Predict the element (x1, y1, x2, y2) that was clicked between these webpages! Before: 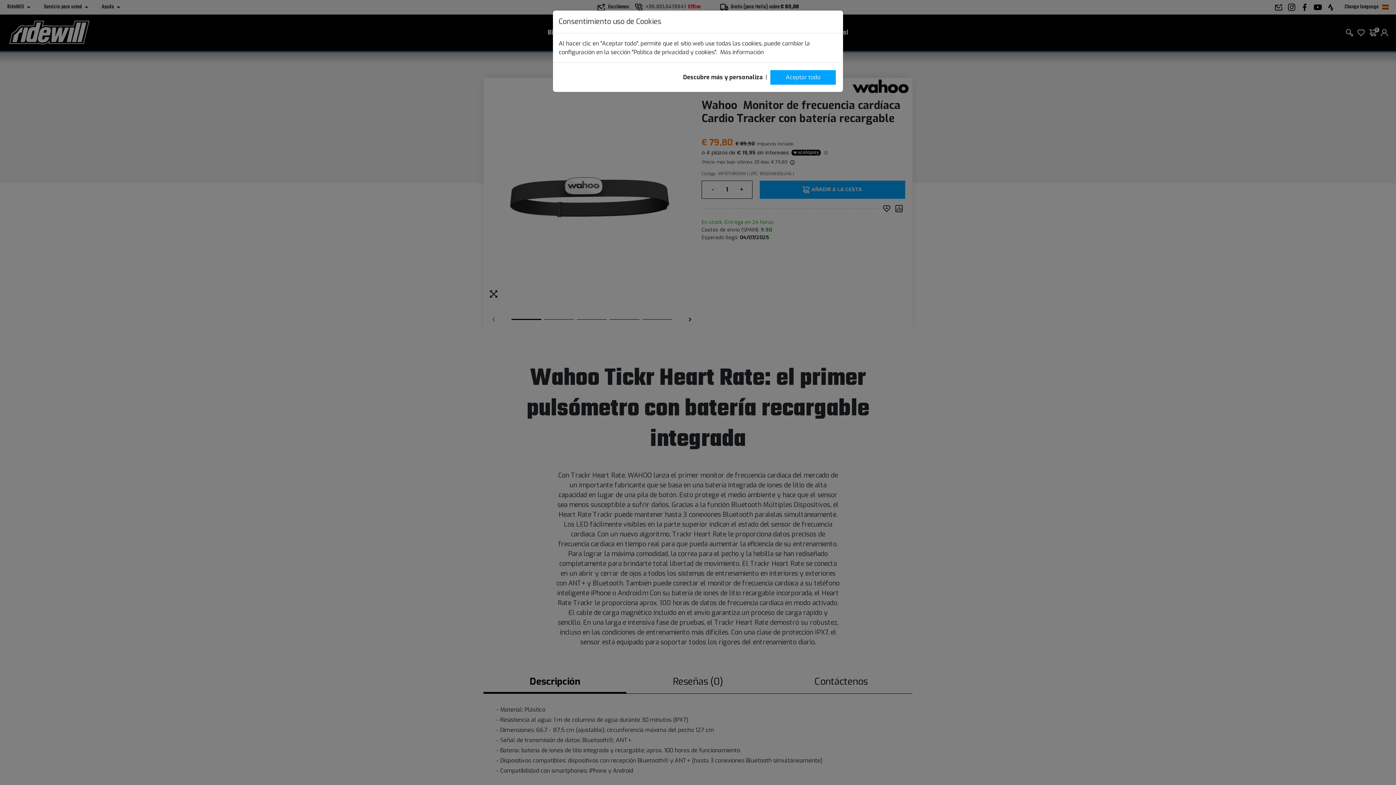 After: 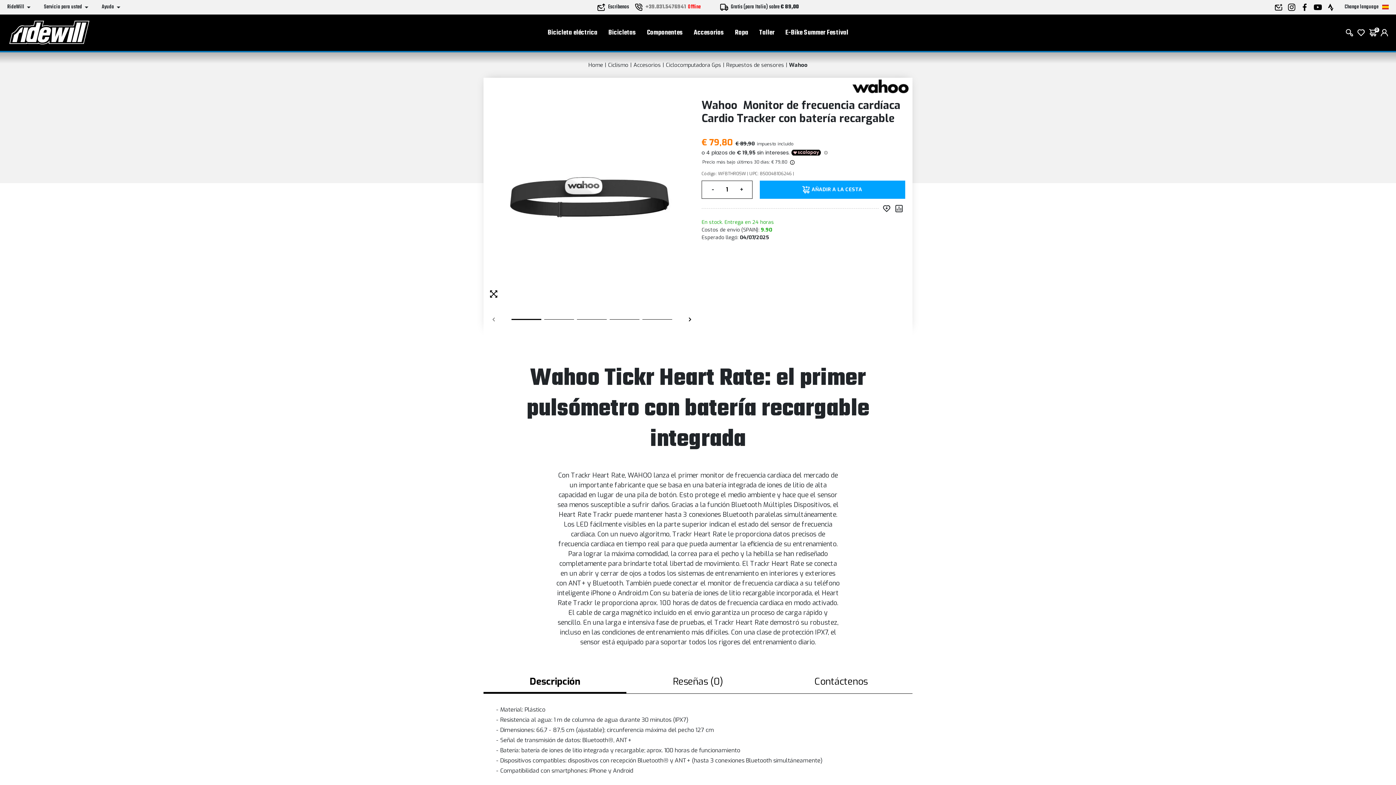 Action: label: Aceptar todo bbox: (770, 70, 836, 84)